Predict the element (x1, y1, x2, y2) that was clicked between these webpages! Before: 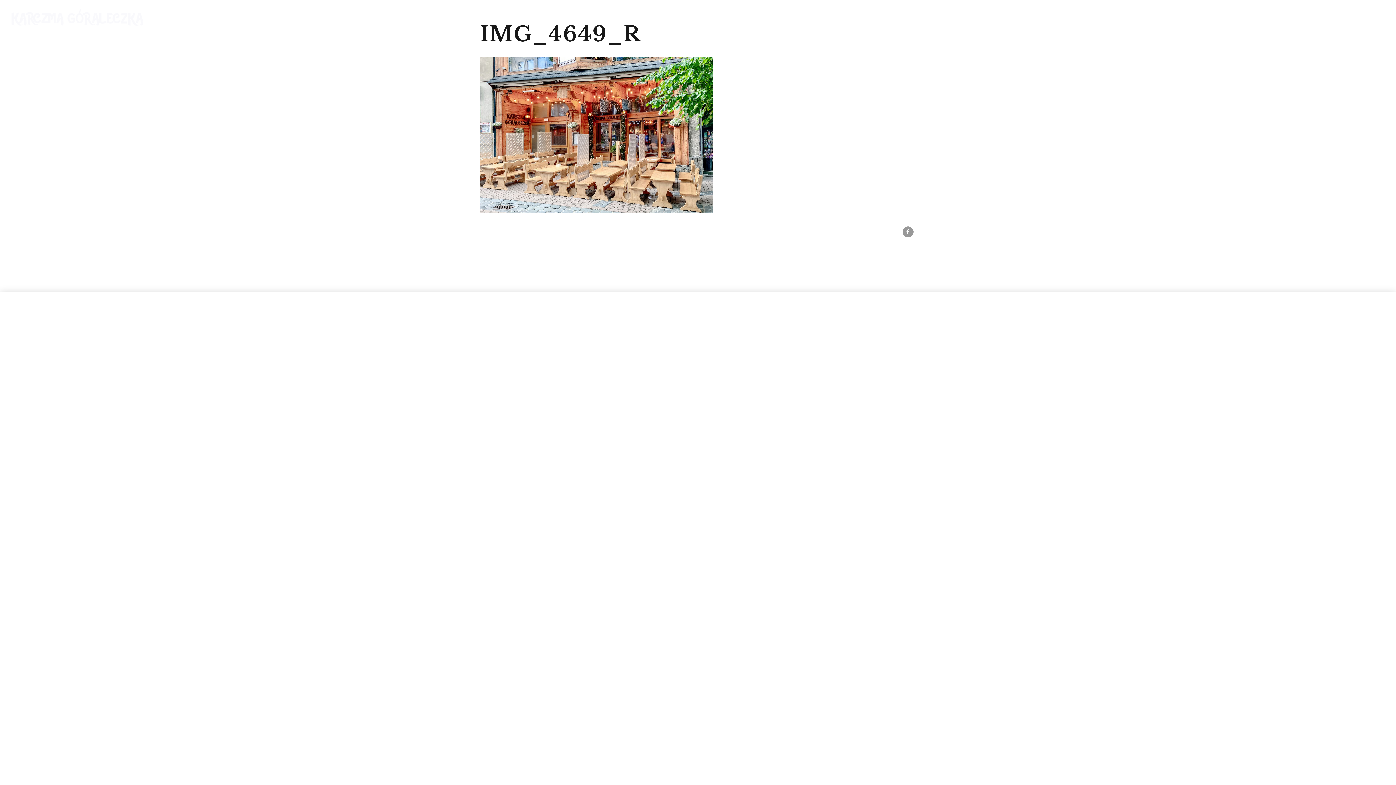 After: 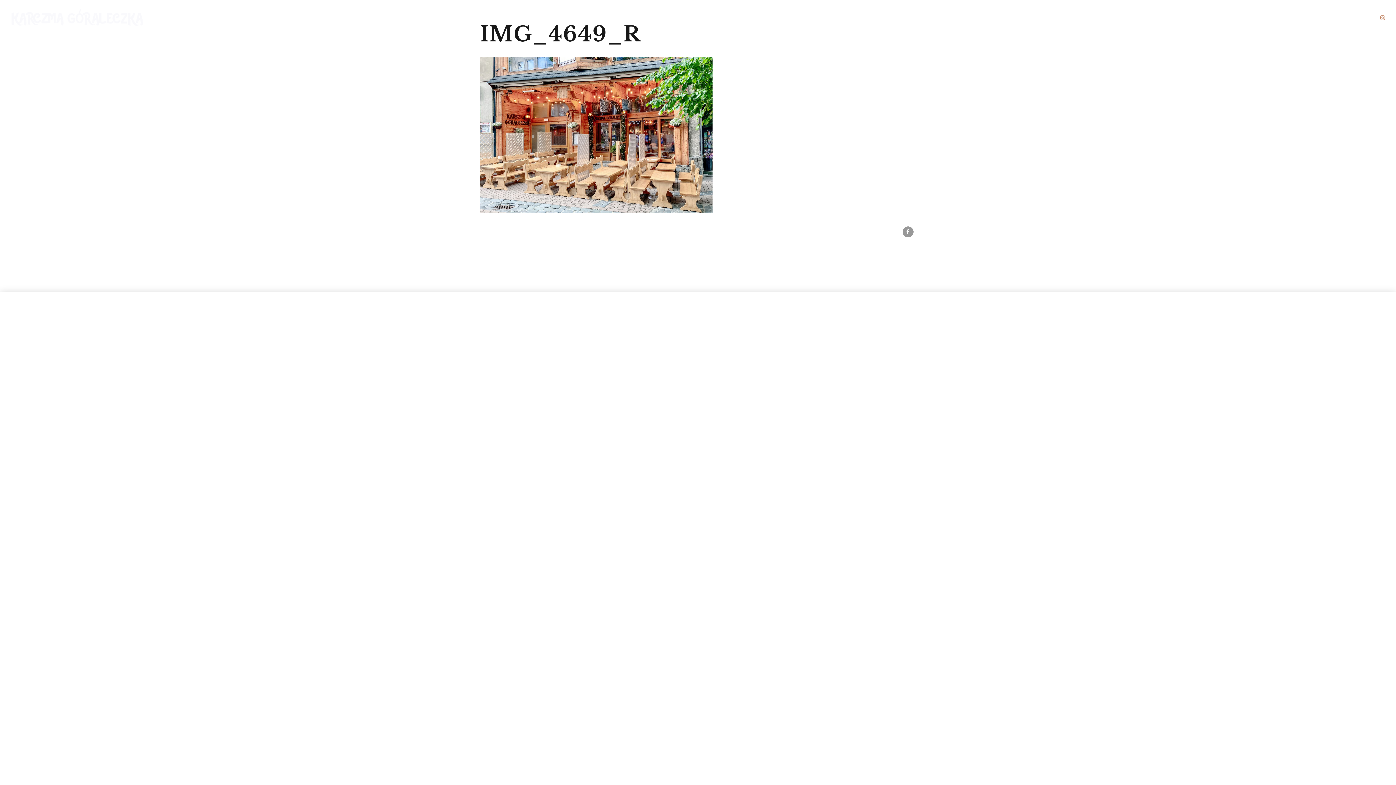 Action: bbox: (1380, 9, 1385, 26)